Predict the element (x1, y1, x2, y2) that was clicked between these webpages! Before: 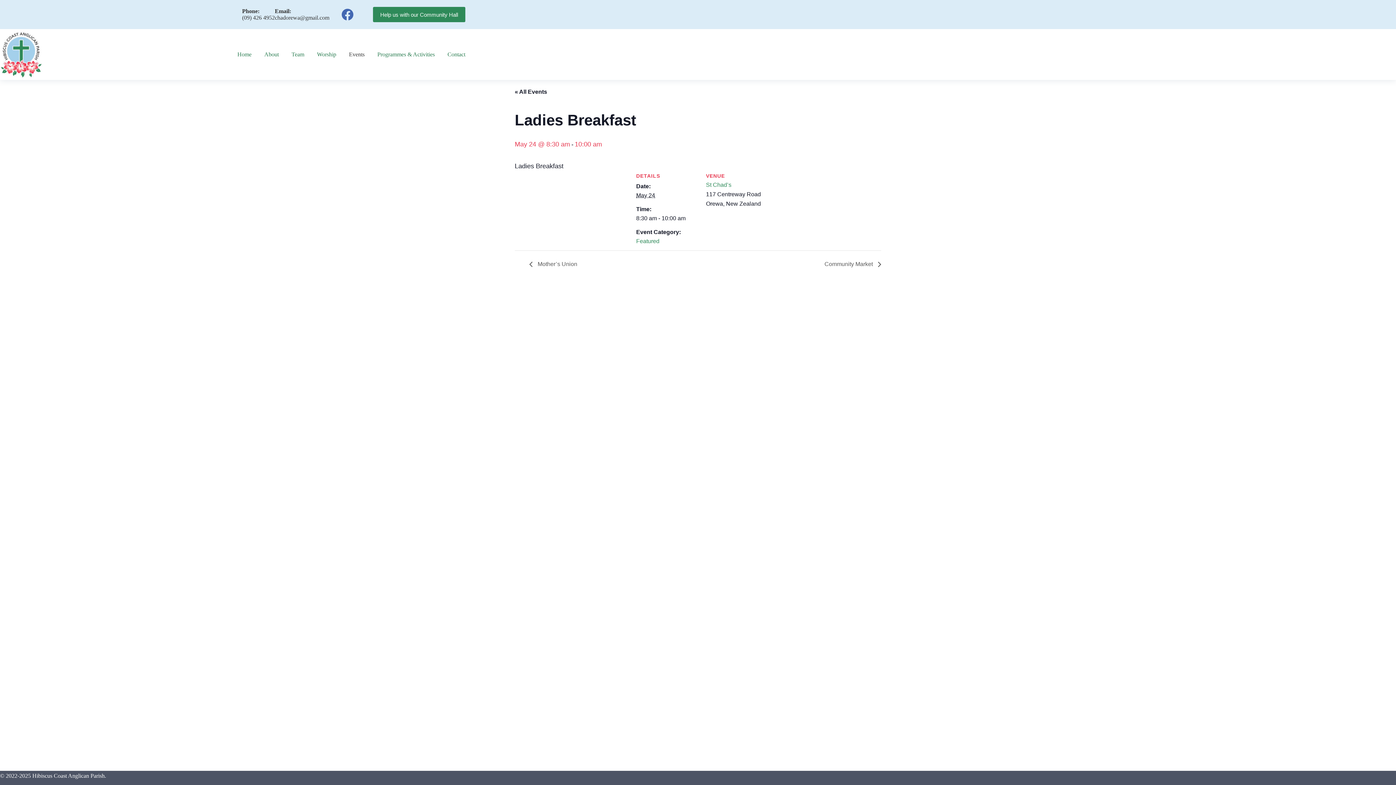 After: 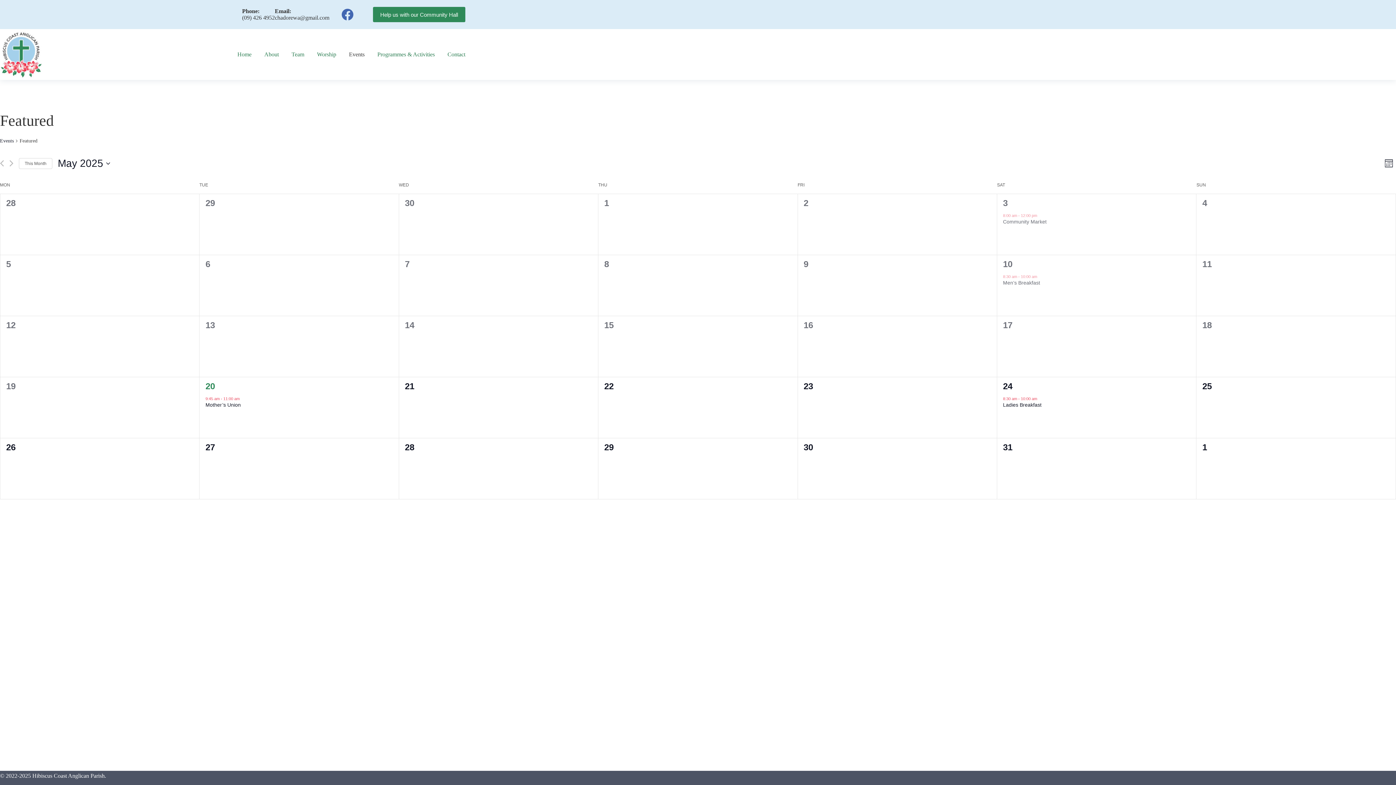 Action: bbox: (636, 238, 659, 244) label: Featured